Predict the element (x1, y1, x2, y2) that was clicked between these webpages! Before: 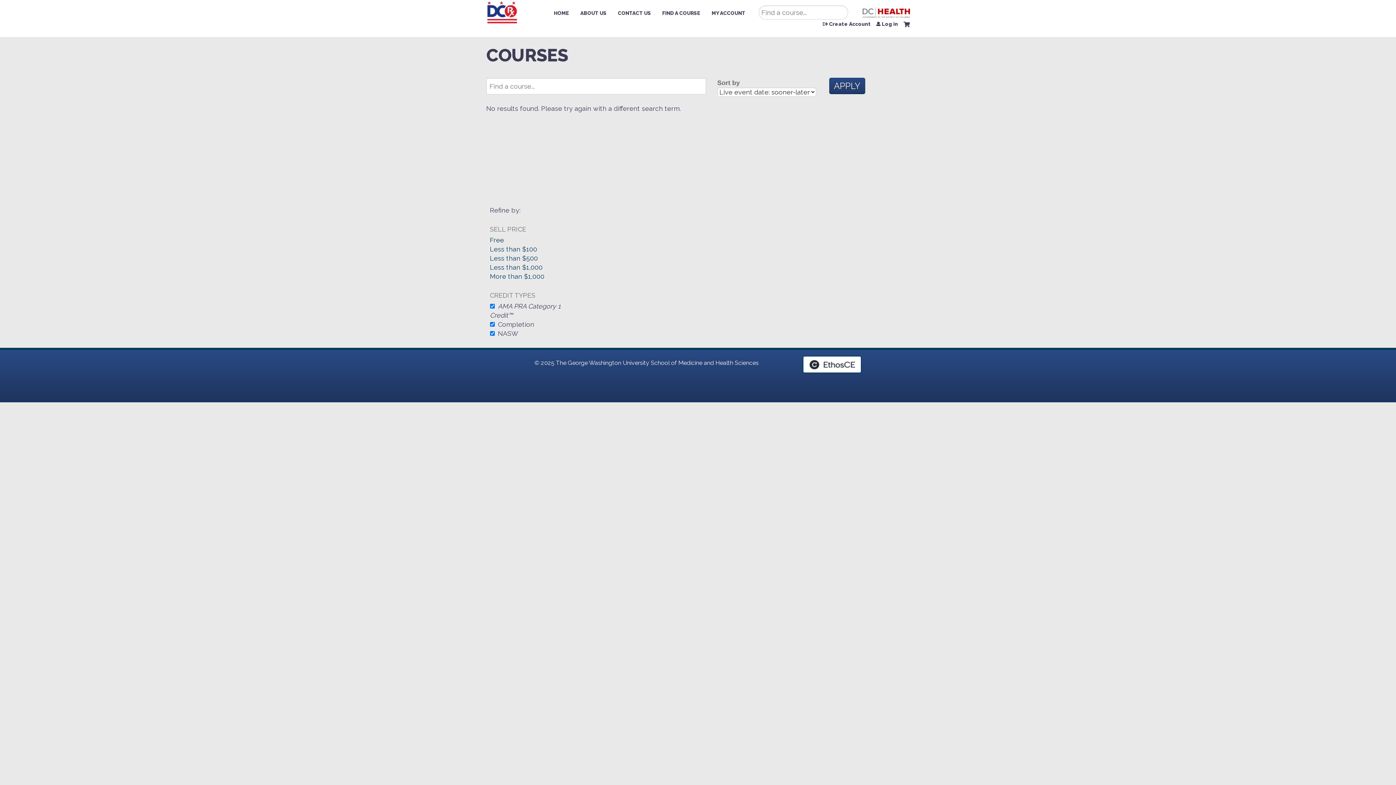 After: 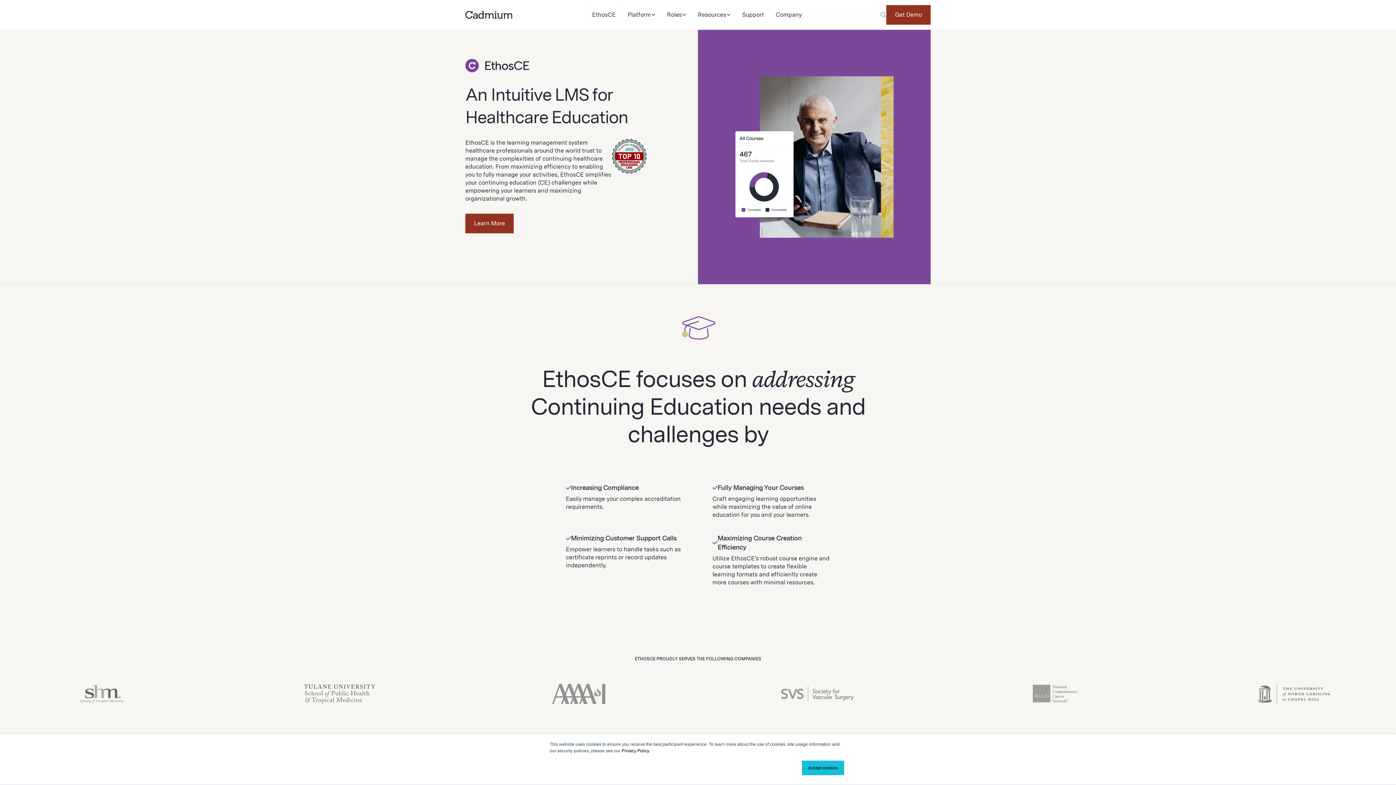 Action: bbox: (802, 355, 861, 373) label: Powered by the EthosCE Learning Management System, a continuing education LMS.